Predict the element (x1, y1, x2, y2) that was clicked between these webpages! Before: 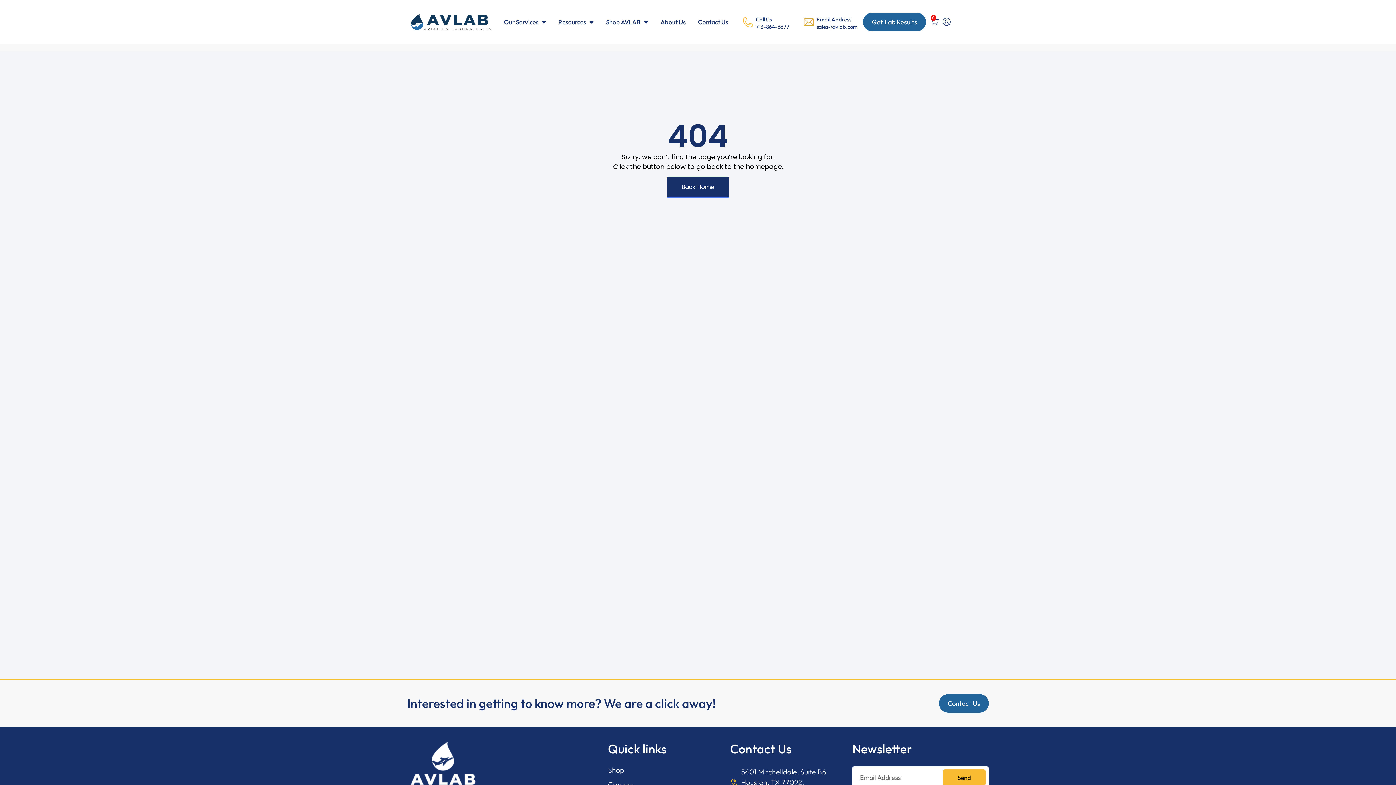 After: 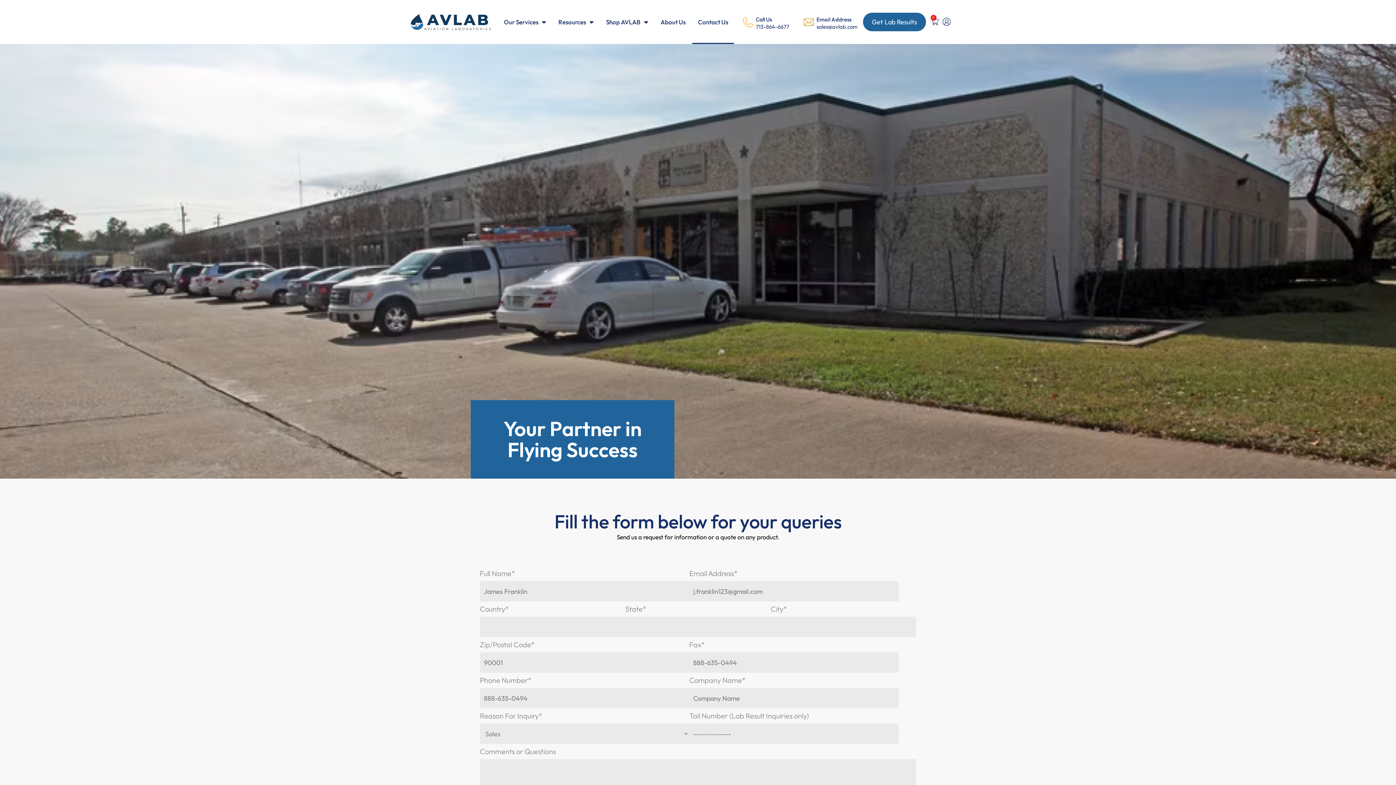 Action: label: Contact Us bbox: (692, 0, 734, 44)